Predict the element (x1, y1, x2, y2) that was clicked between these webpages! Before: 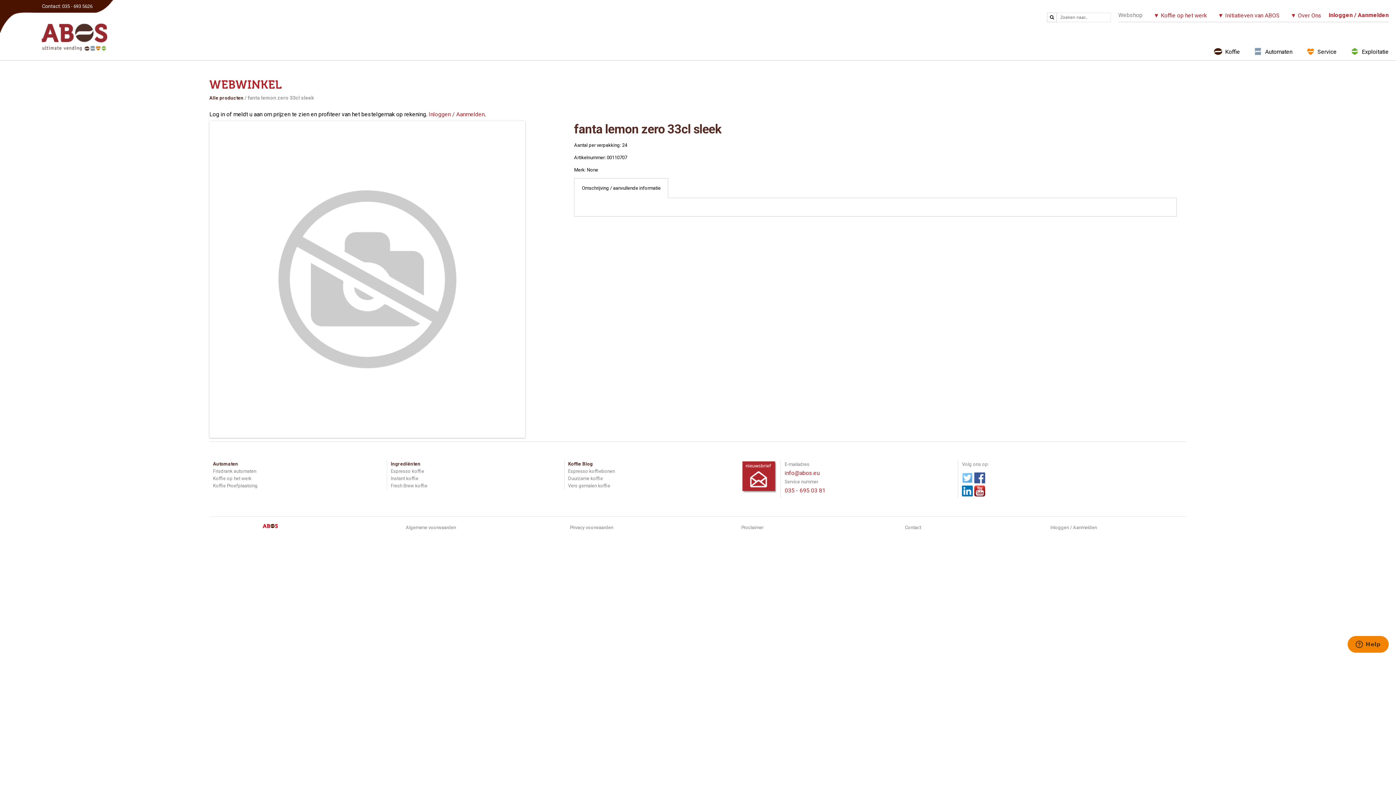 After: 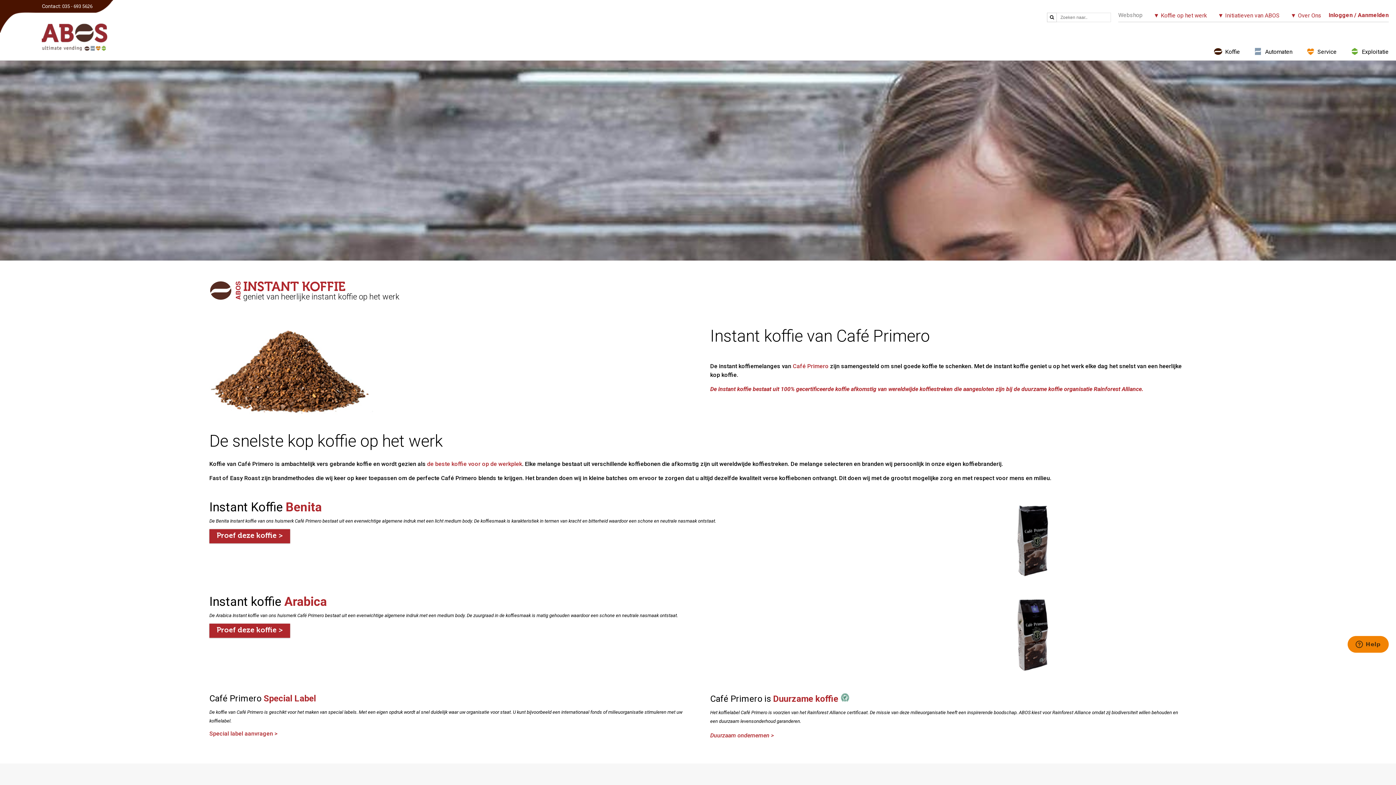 Action: bbox: (390, 476, 418, 481) label: Instant koffie